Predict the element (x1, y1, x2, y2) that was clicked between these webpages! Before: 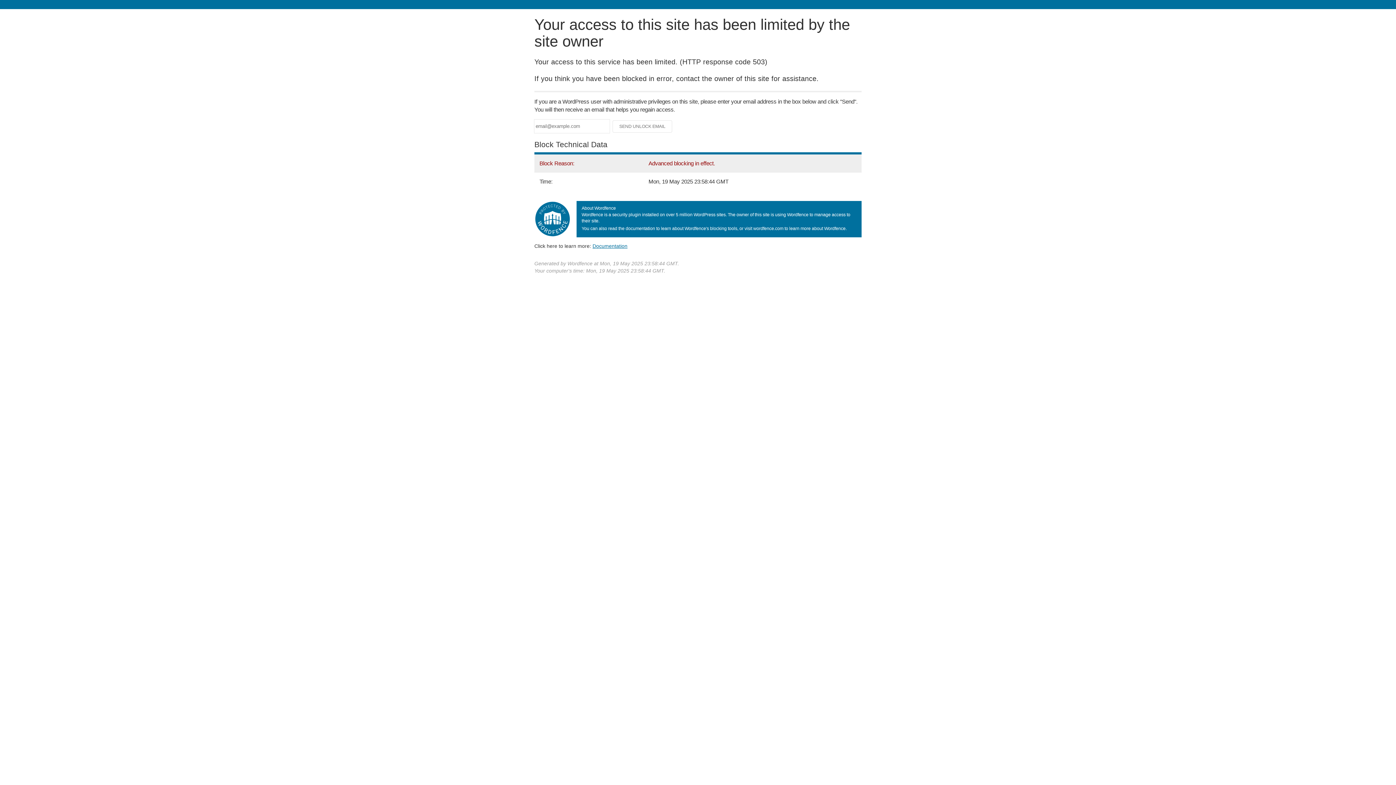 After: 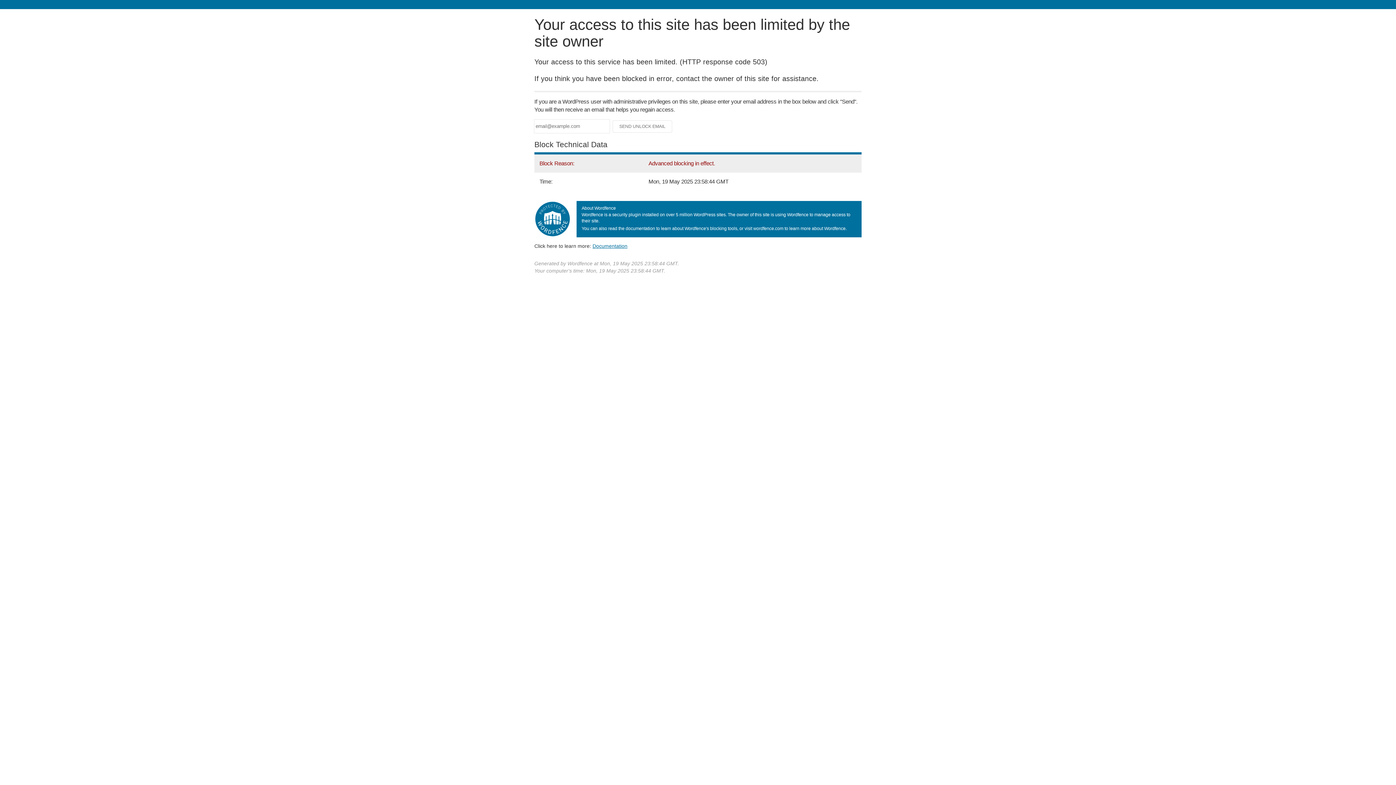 Action: label: Documentation bbox: (592, 243, 627, 248)